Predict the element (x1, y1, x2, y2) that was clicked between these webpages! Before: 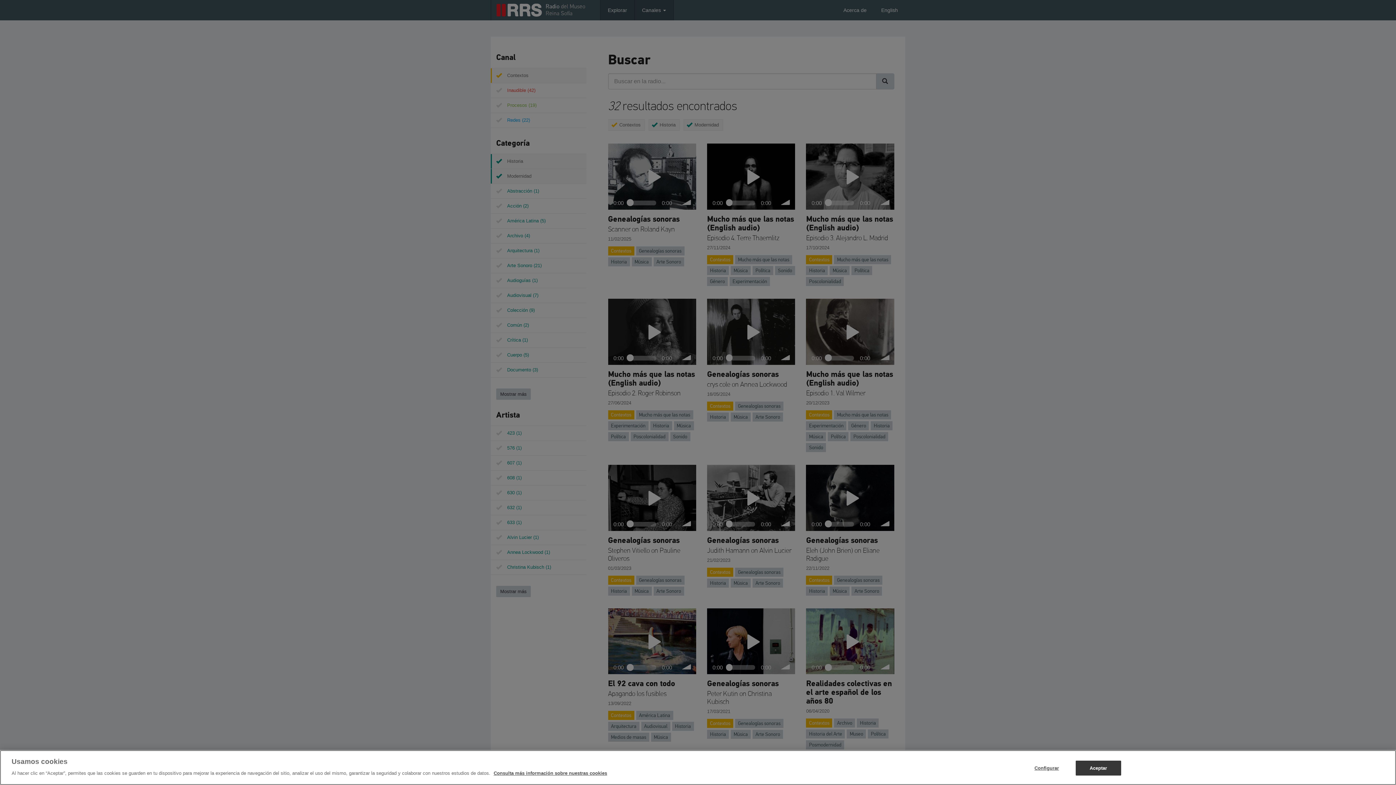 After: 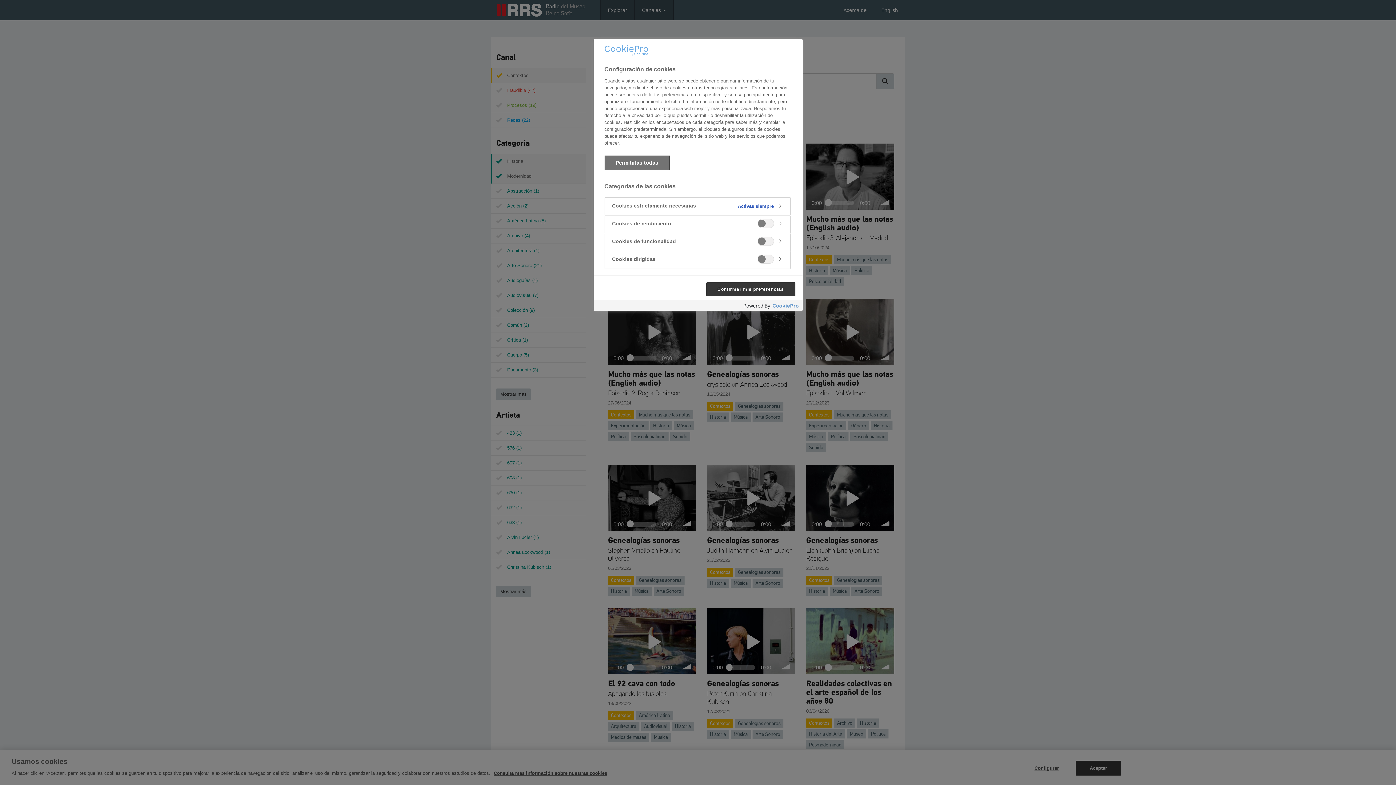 Action: bbox: (1024, 761, 1069, 775) label: Configurar